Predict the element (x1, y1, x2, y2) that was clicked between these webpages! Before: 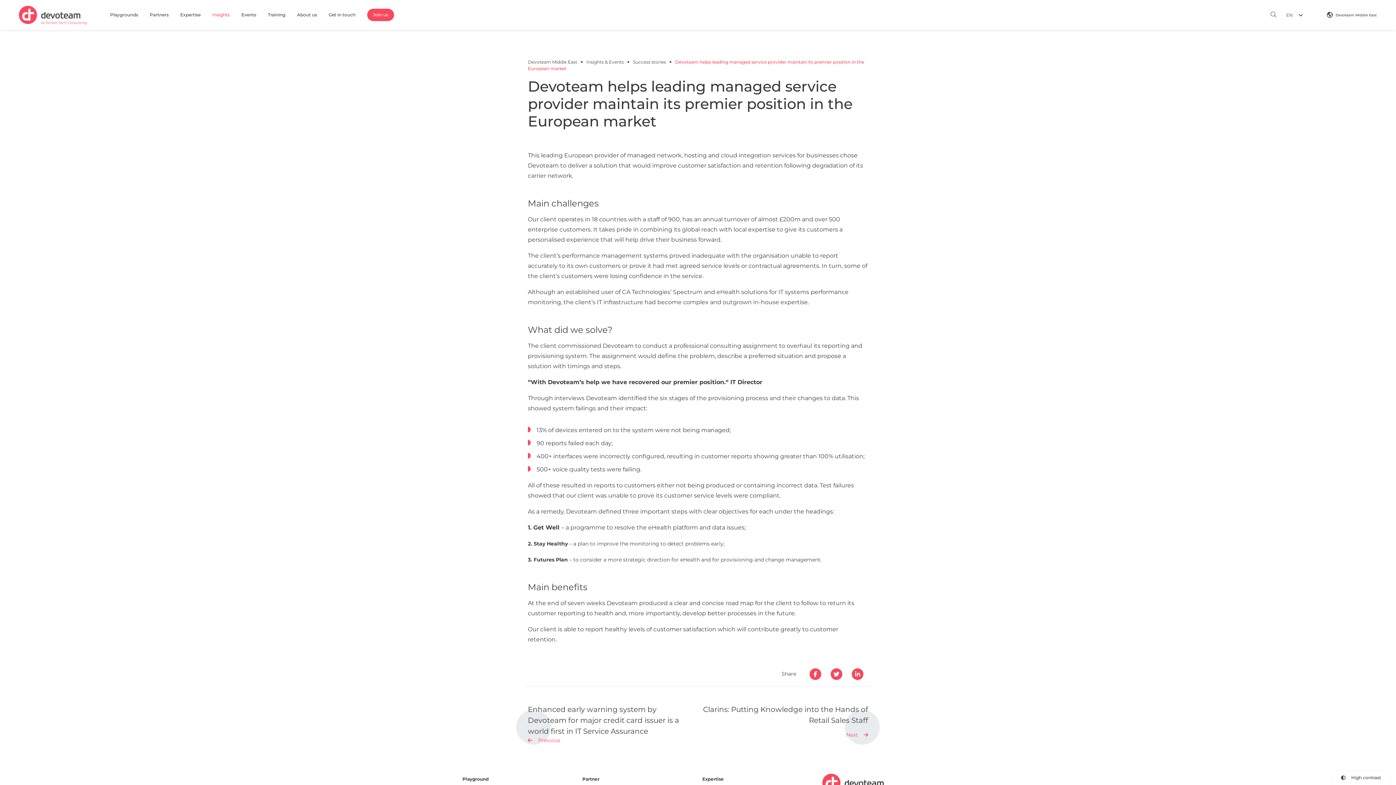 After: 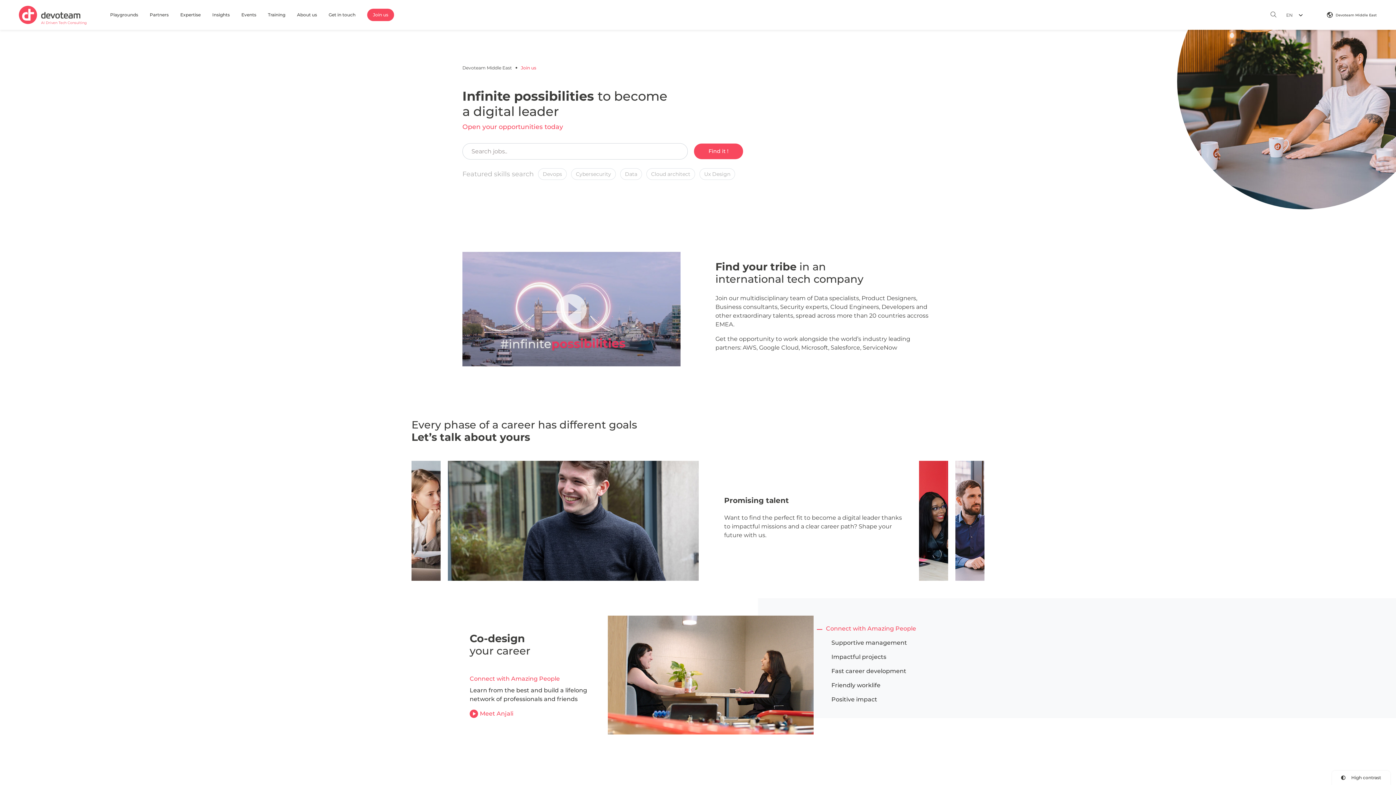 Action: label: Join us bbox: (367, 8, 394, 21)